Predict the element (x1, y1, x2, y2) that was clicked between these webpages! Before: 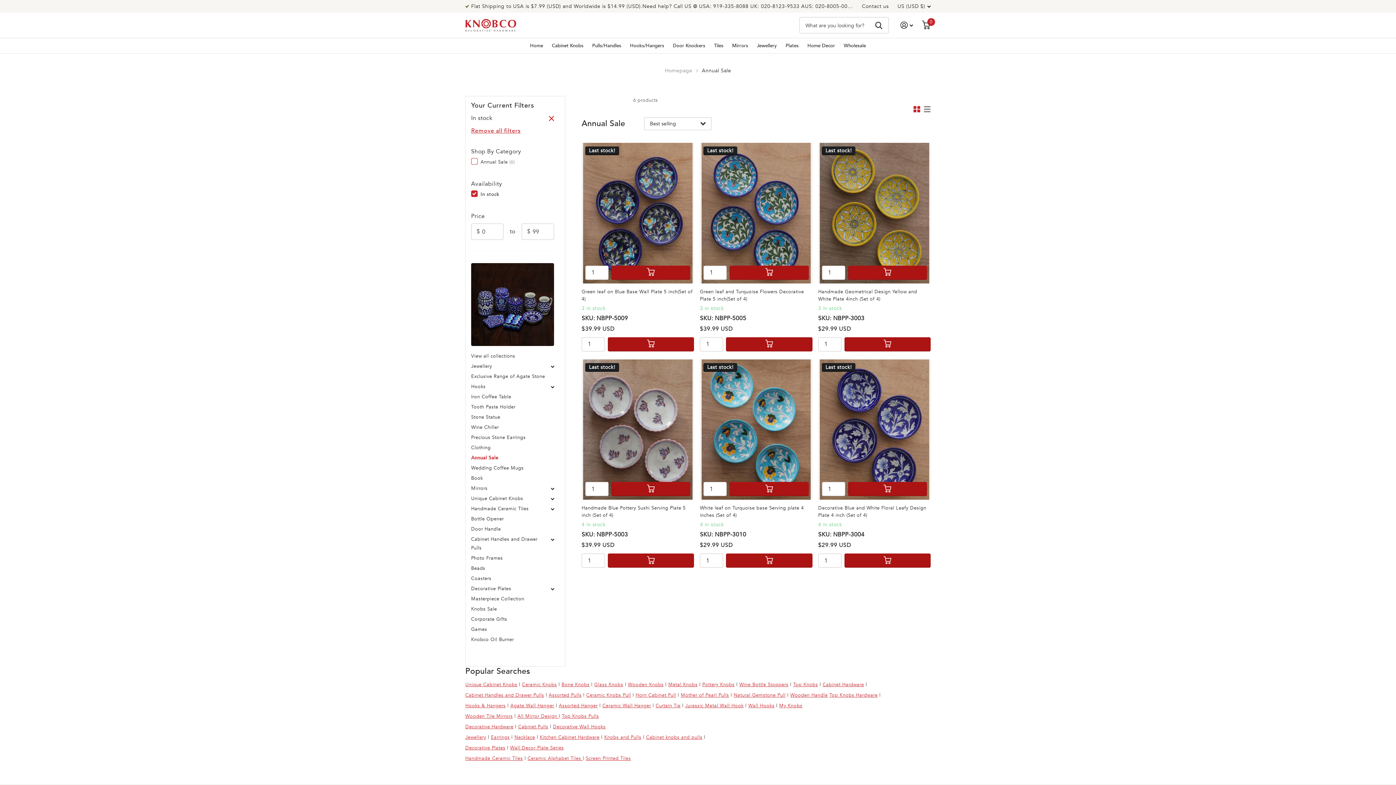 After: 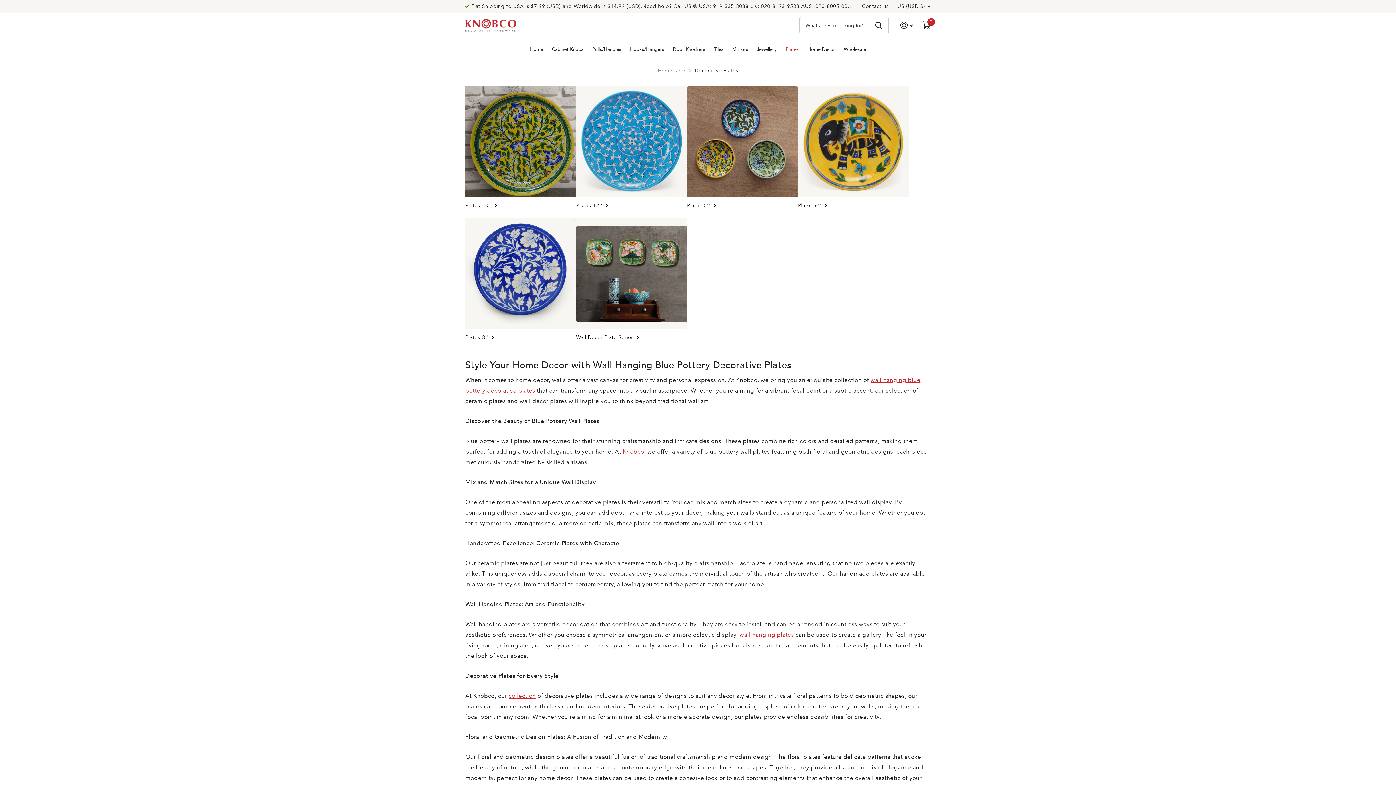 Action: label: Decorative Plates bbox: (471, 584, 554, 594)